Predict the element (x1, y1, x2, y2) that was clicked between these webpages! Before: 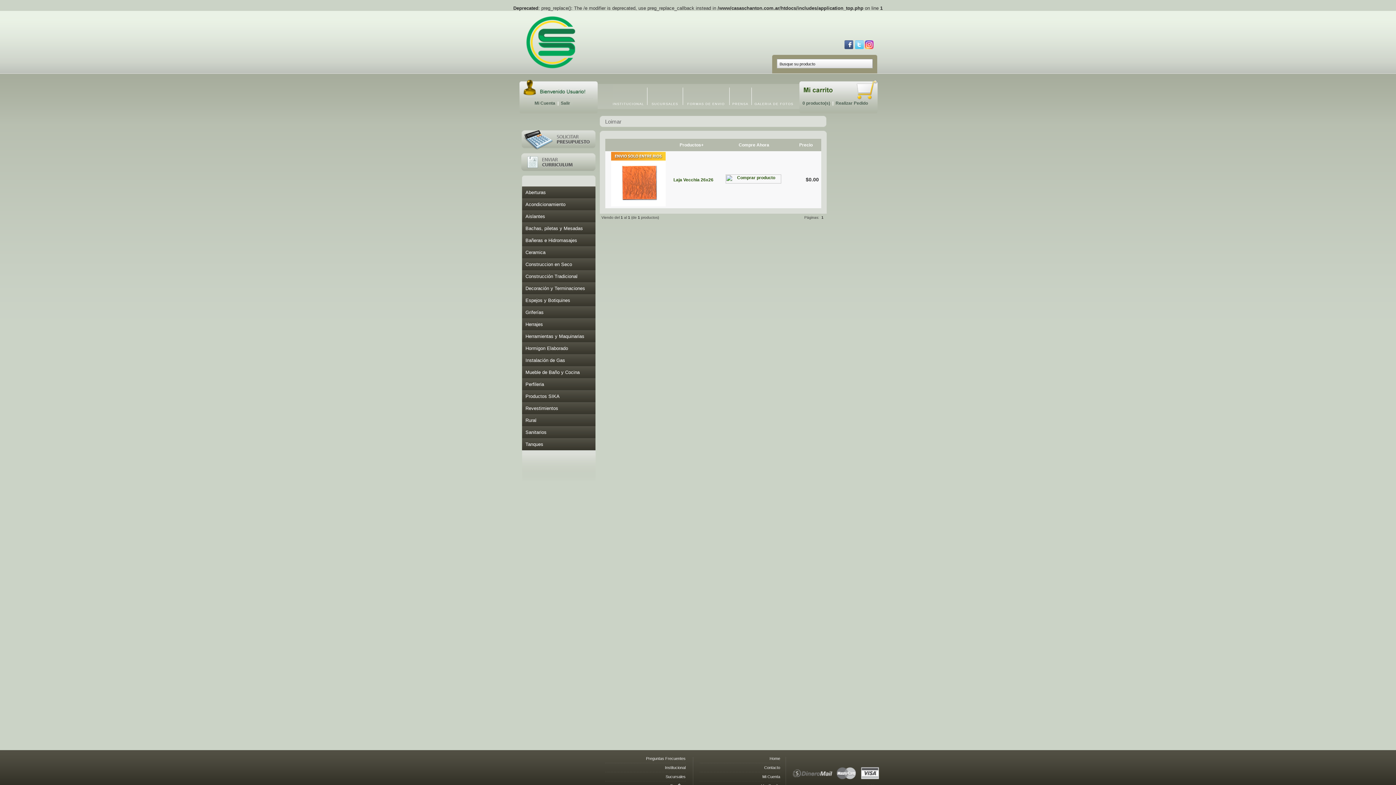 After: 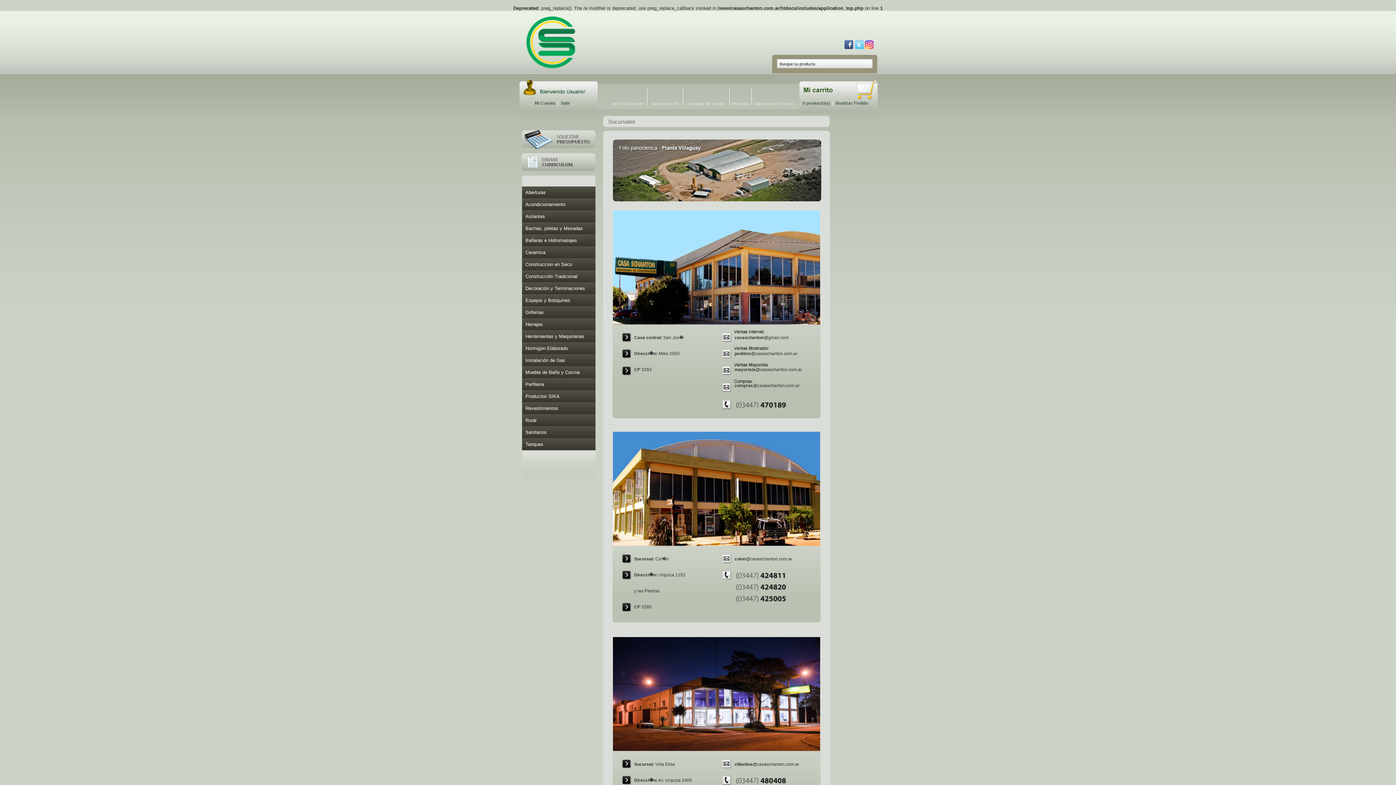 Action: label: SUCURSALES bbox: (651, 102, 678, 105)